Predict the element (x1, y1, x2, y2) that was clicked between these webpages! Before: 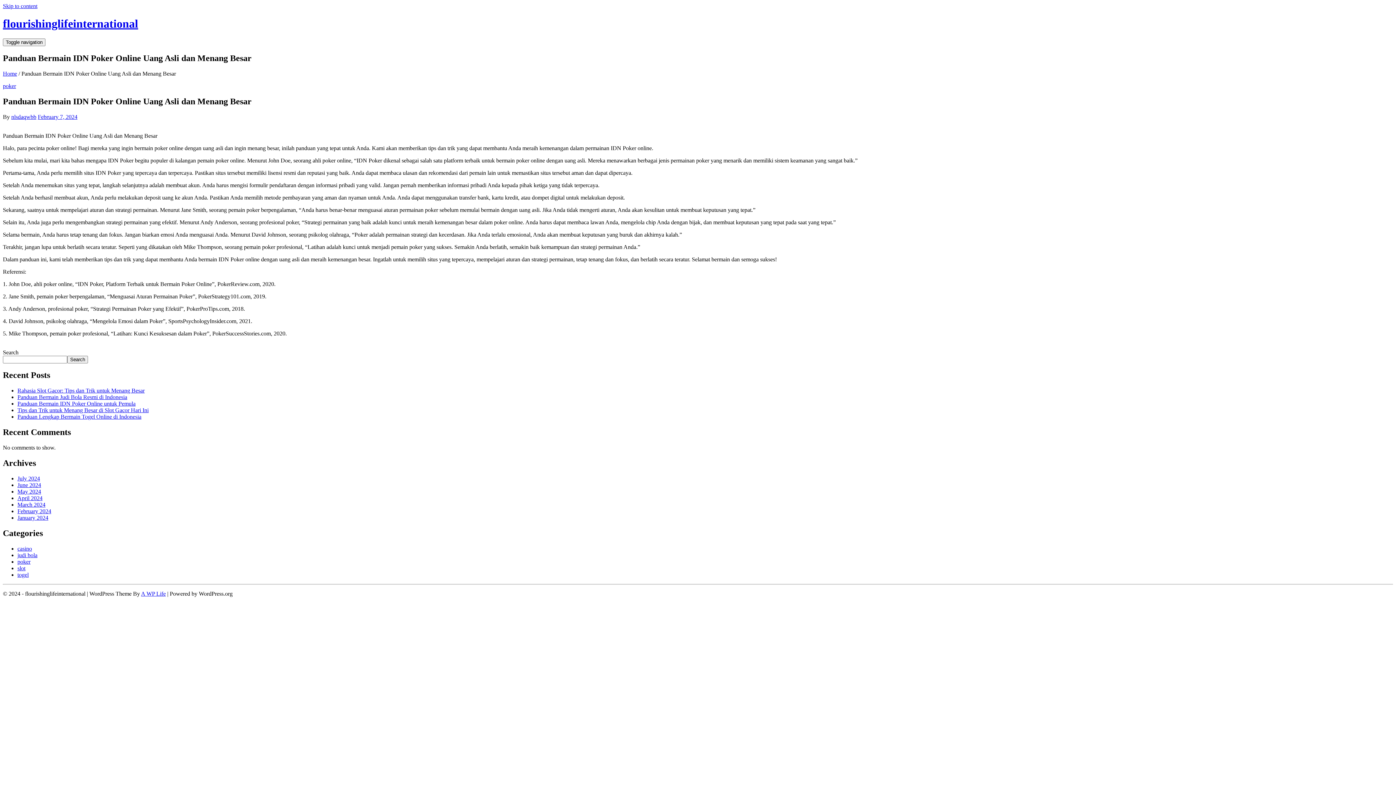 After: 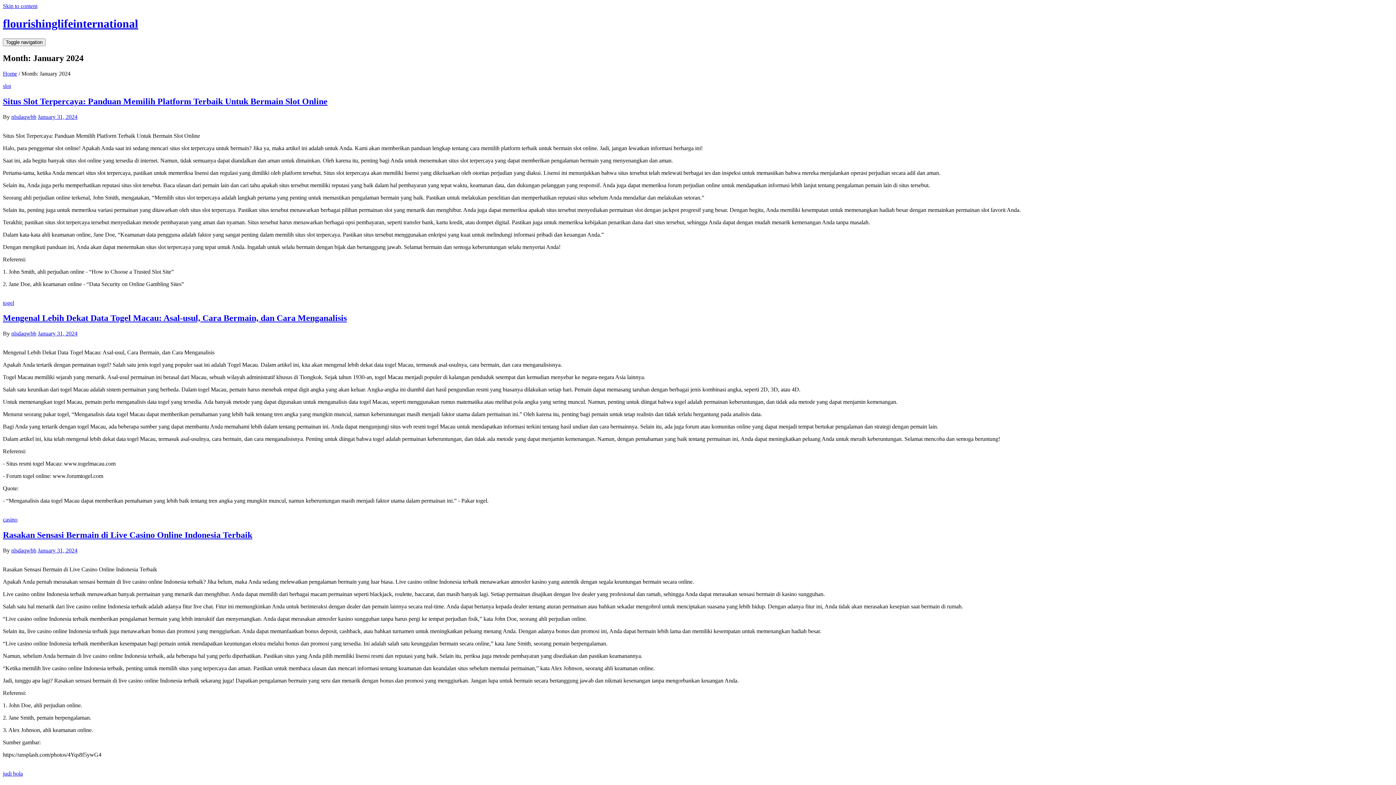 Action: label: January 2024 bbox: (17, 514, 48, 521)